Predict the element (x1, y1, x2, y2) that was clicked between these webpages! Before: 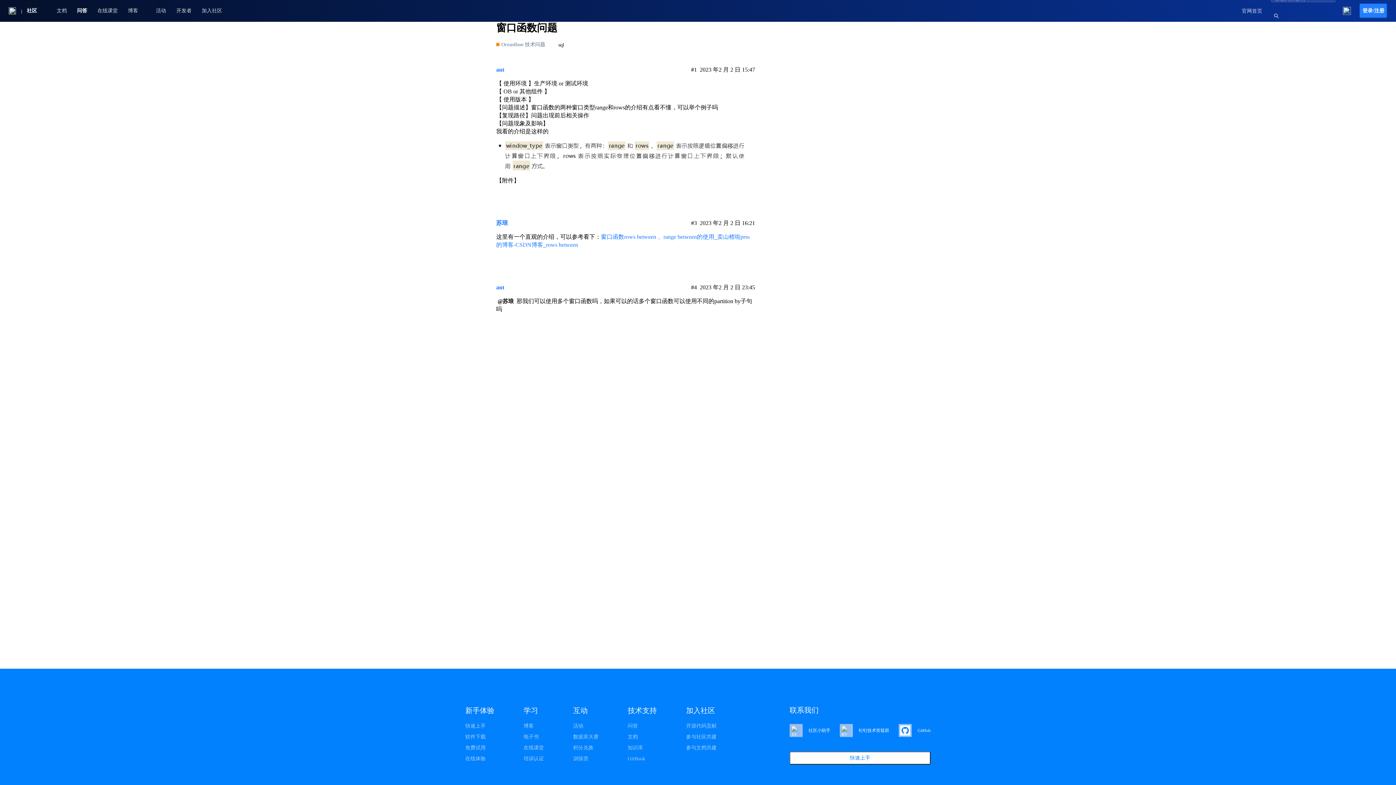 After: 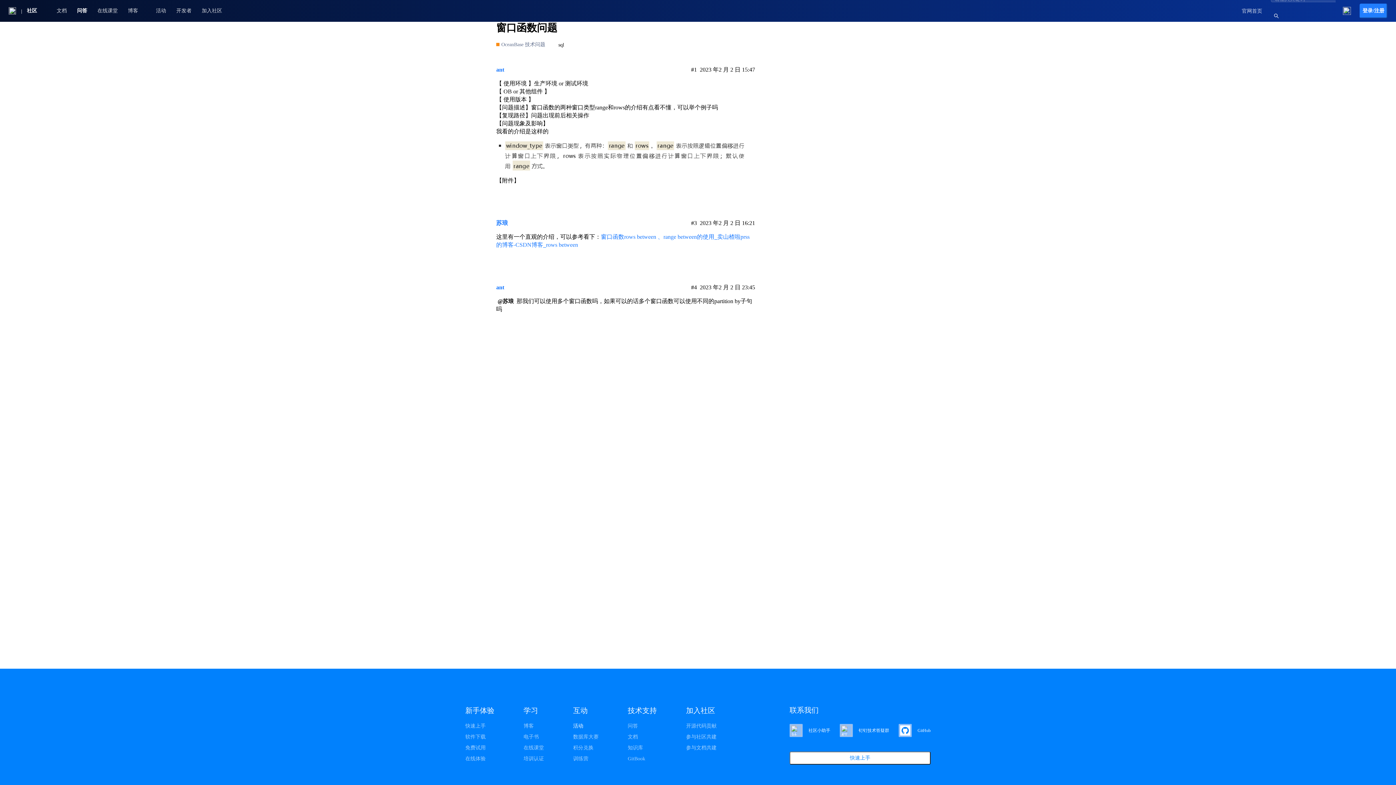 Action: bbox: (573, 723, 583, 729) label: 活动